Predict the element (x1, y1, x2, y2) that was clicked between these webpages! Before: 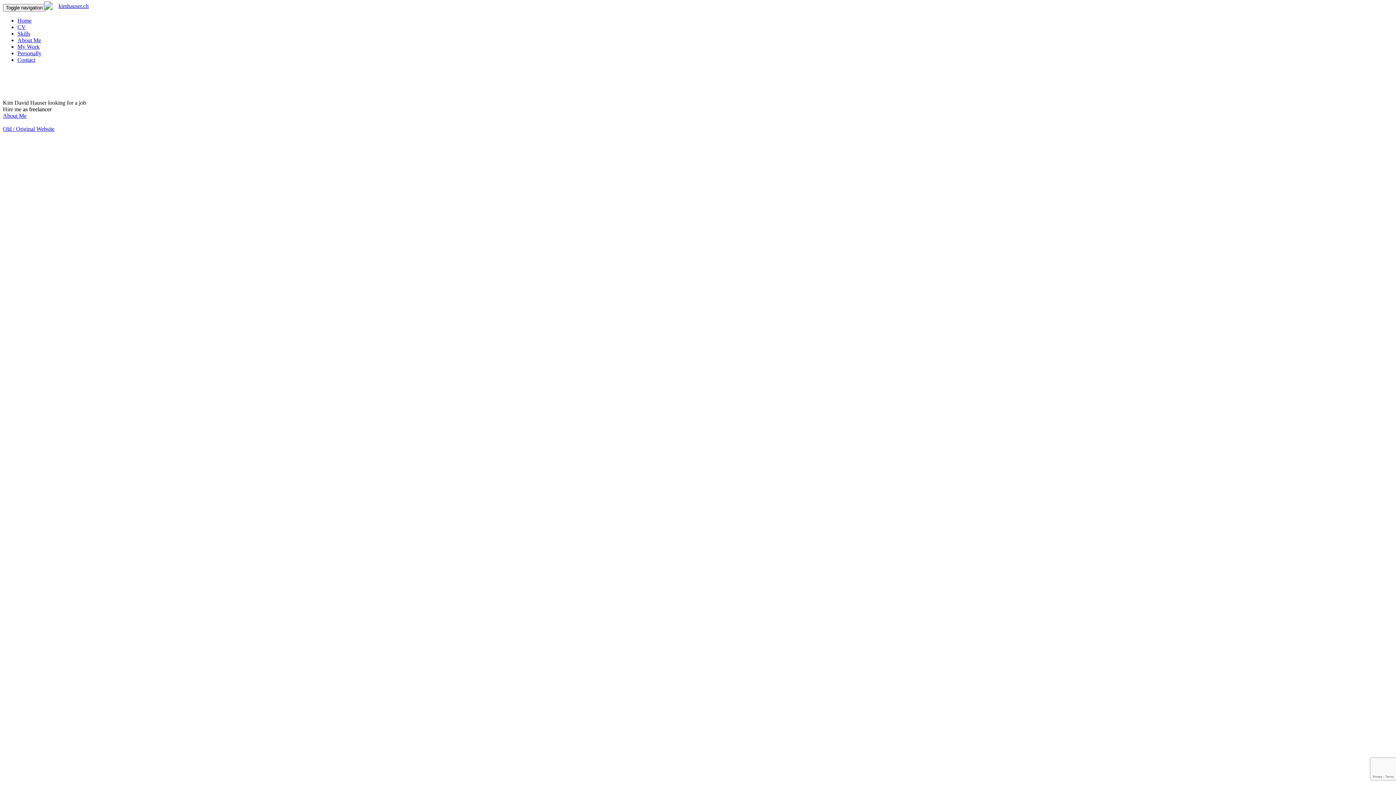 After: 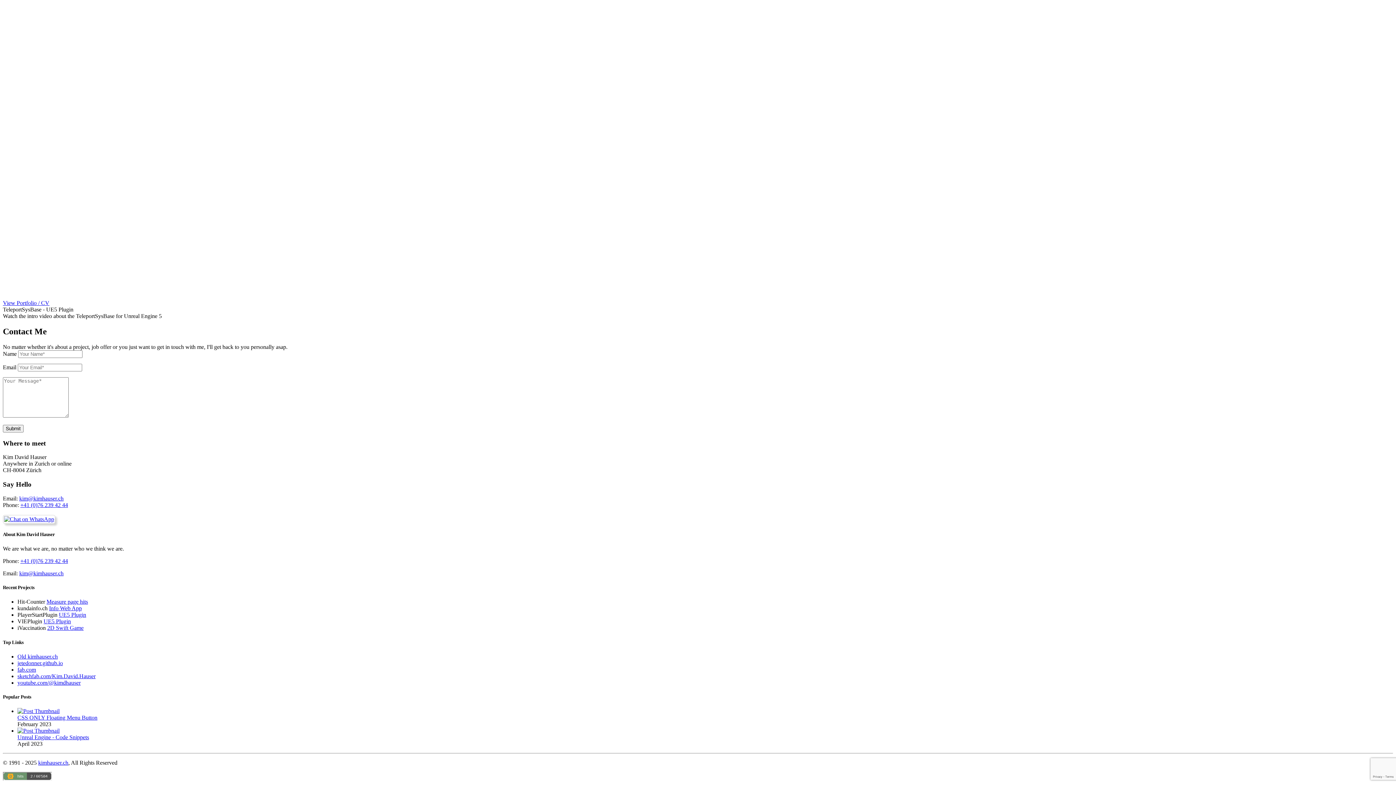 Action: label: Contact bbox: (17, 56, 35, 62)